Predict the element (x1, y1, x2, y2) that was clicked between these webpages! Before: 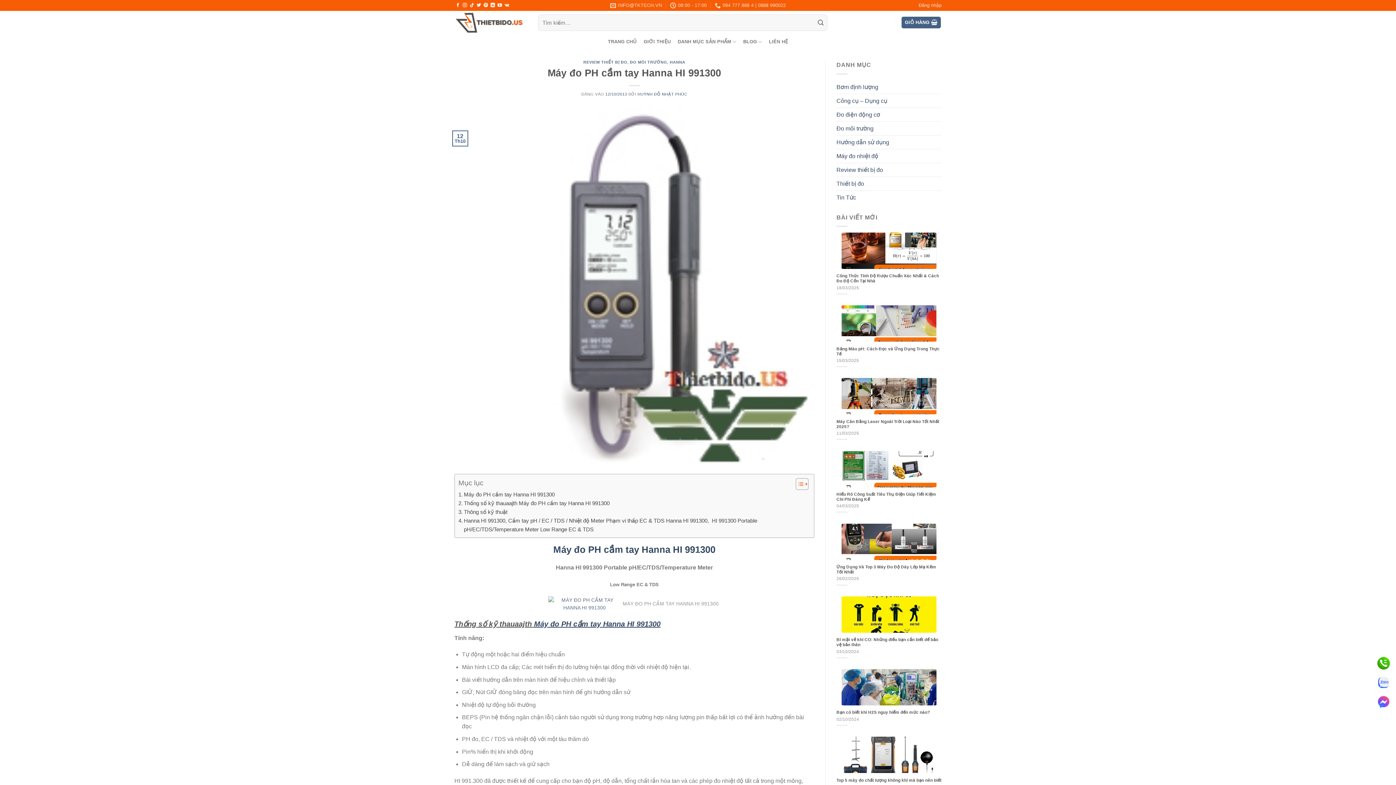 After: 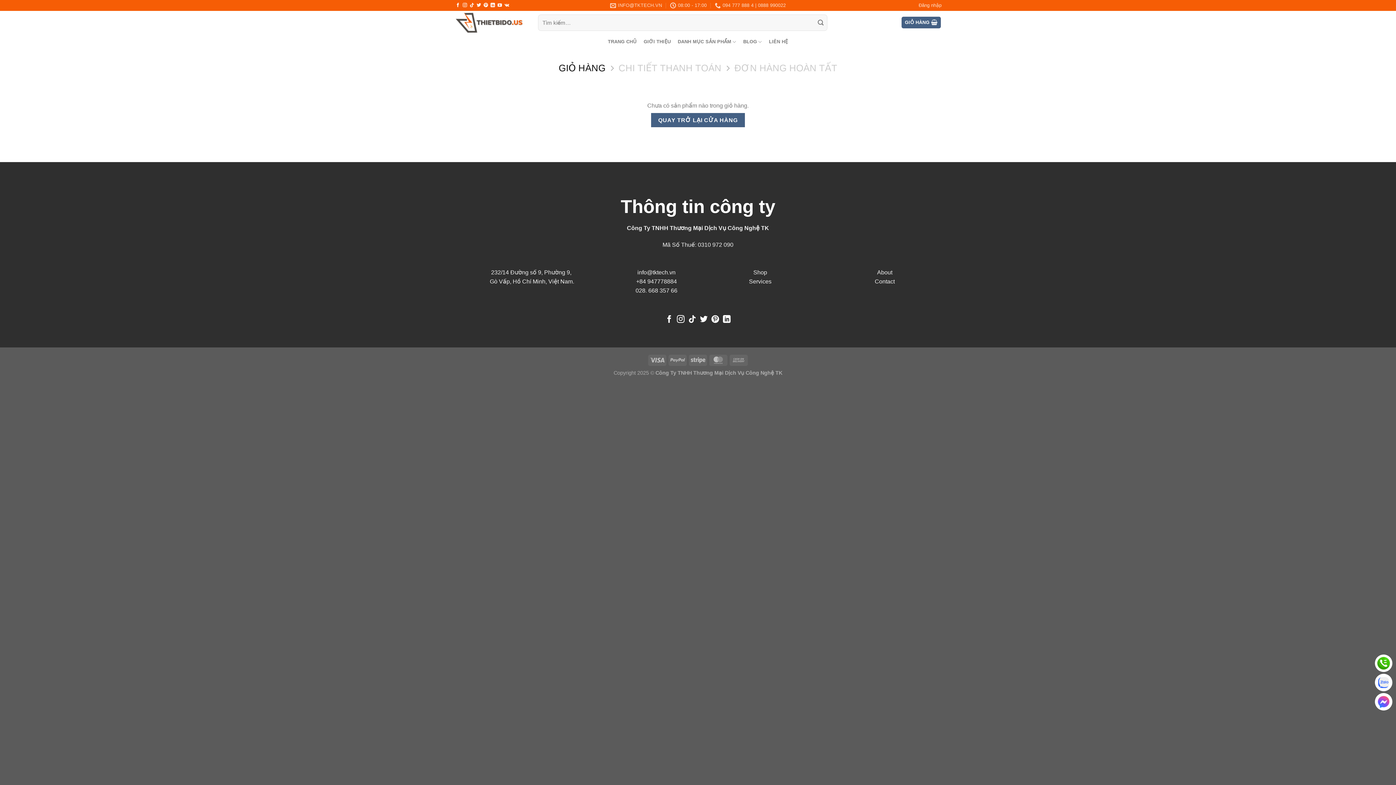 Action: bbox: (901, 16, 941, 28) label: GIỎ HÀNG